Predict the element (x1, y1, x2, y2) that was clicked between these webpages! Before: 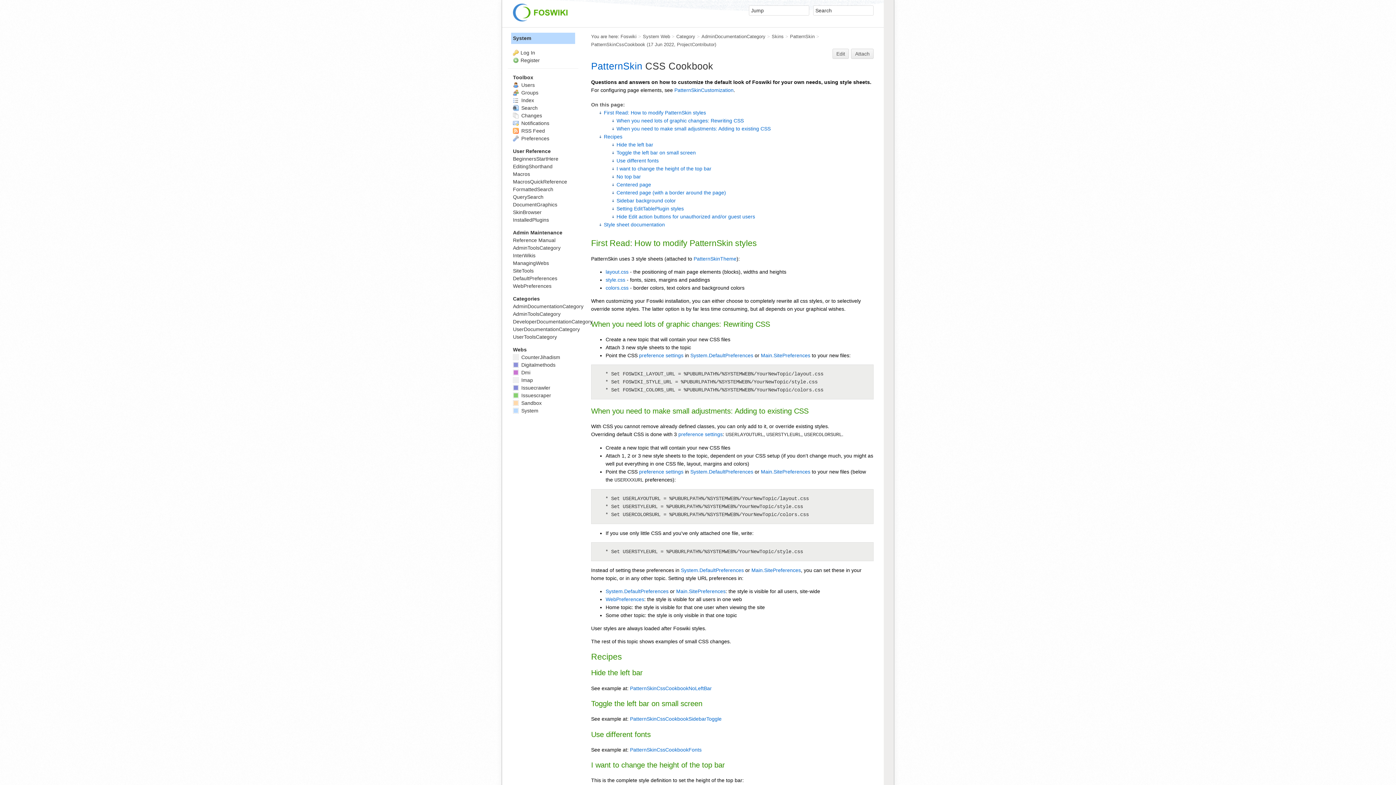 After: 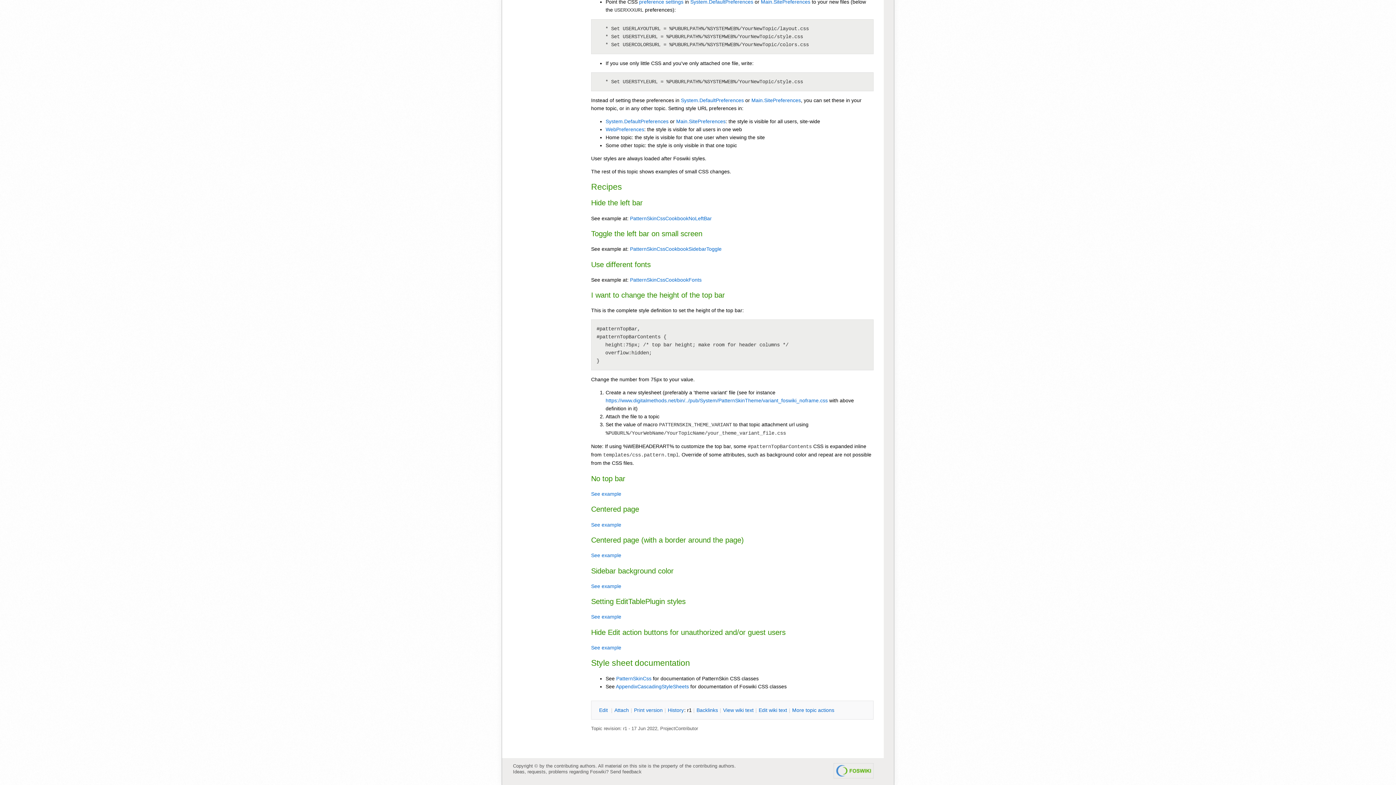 Action: label: Recipes bbox: (604, 133, 622, 139)